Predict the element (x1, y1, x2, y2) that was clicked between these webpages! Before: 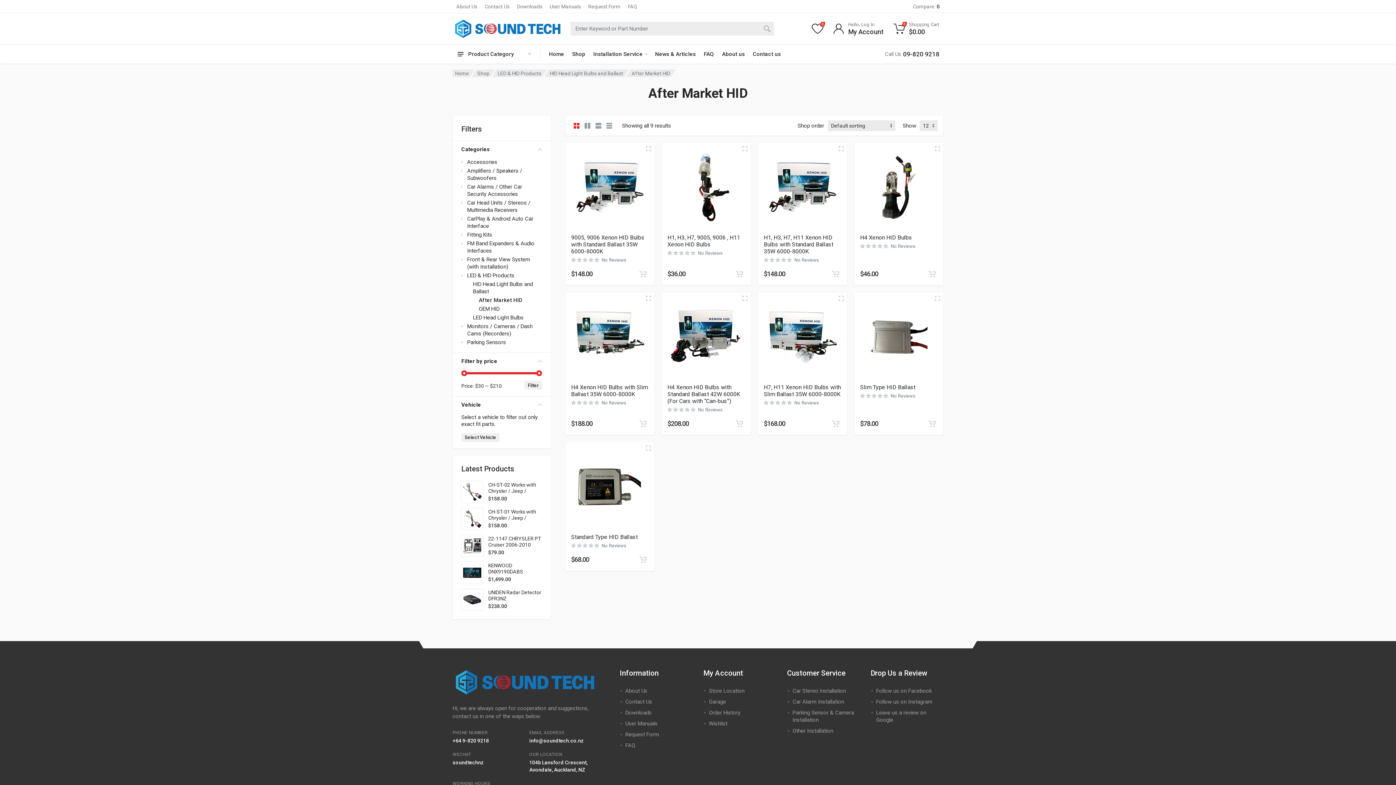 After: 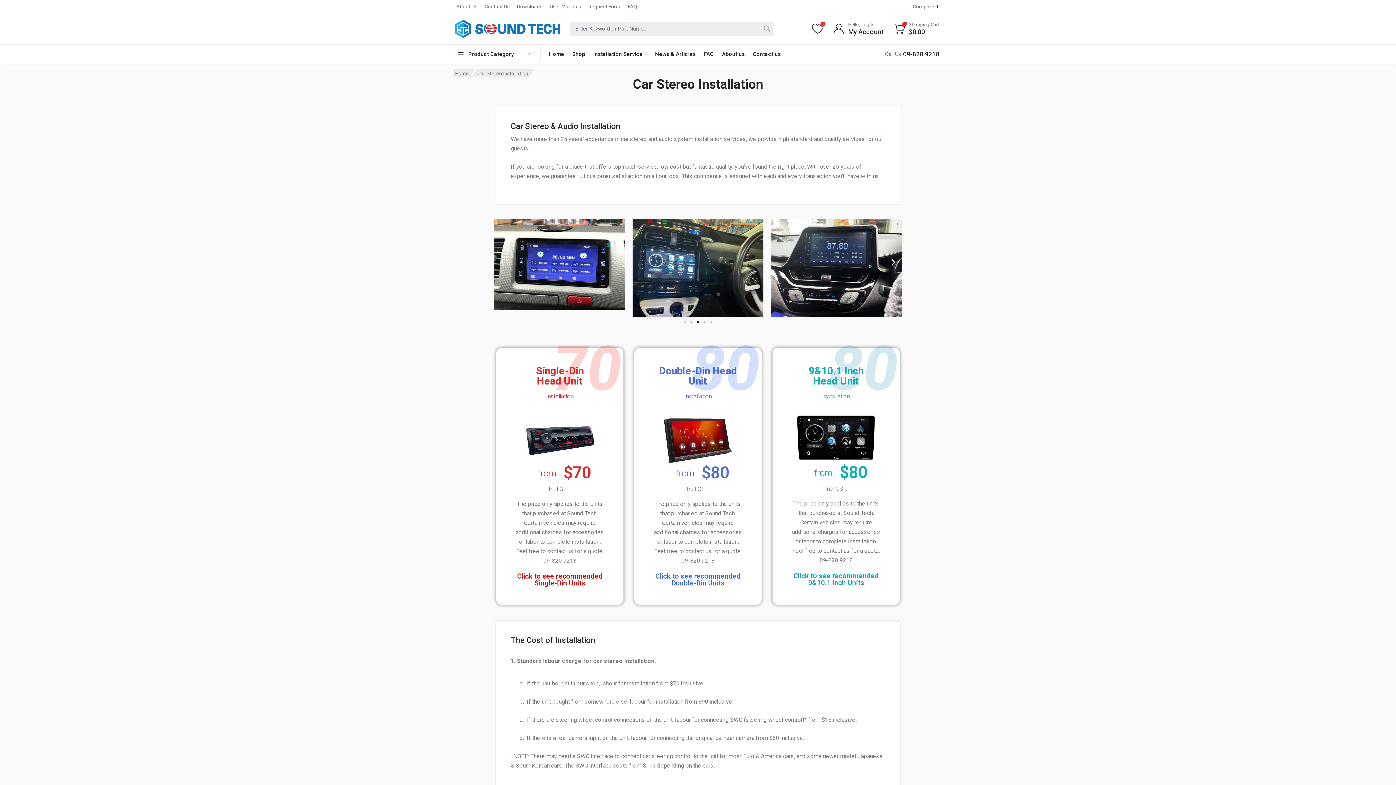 Action: bbox: (792, 687, 846, 694) label: Car Stereo Installation